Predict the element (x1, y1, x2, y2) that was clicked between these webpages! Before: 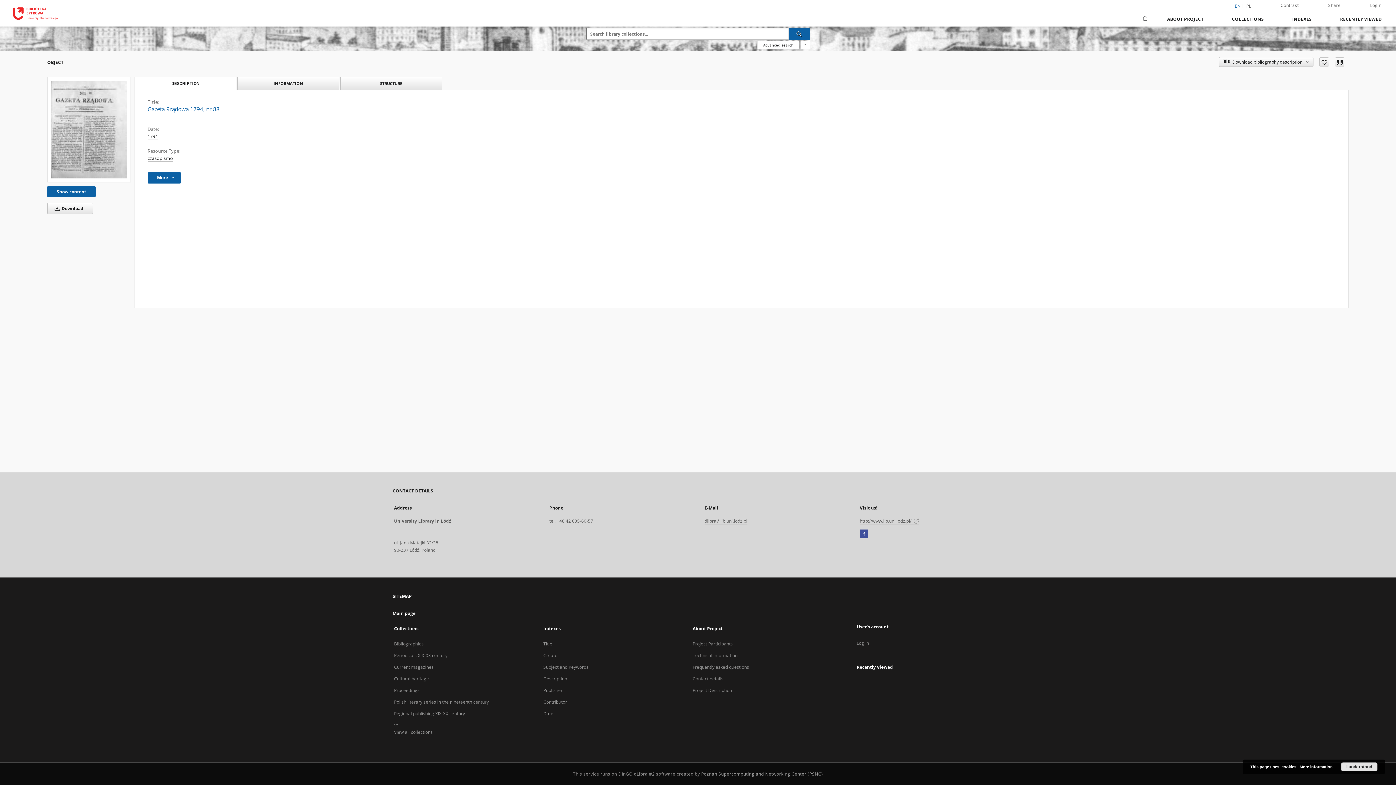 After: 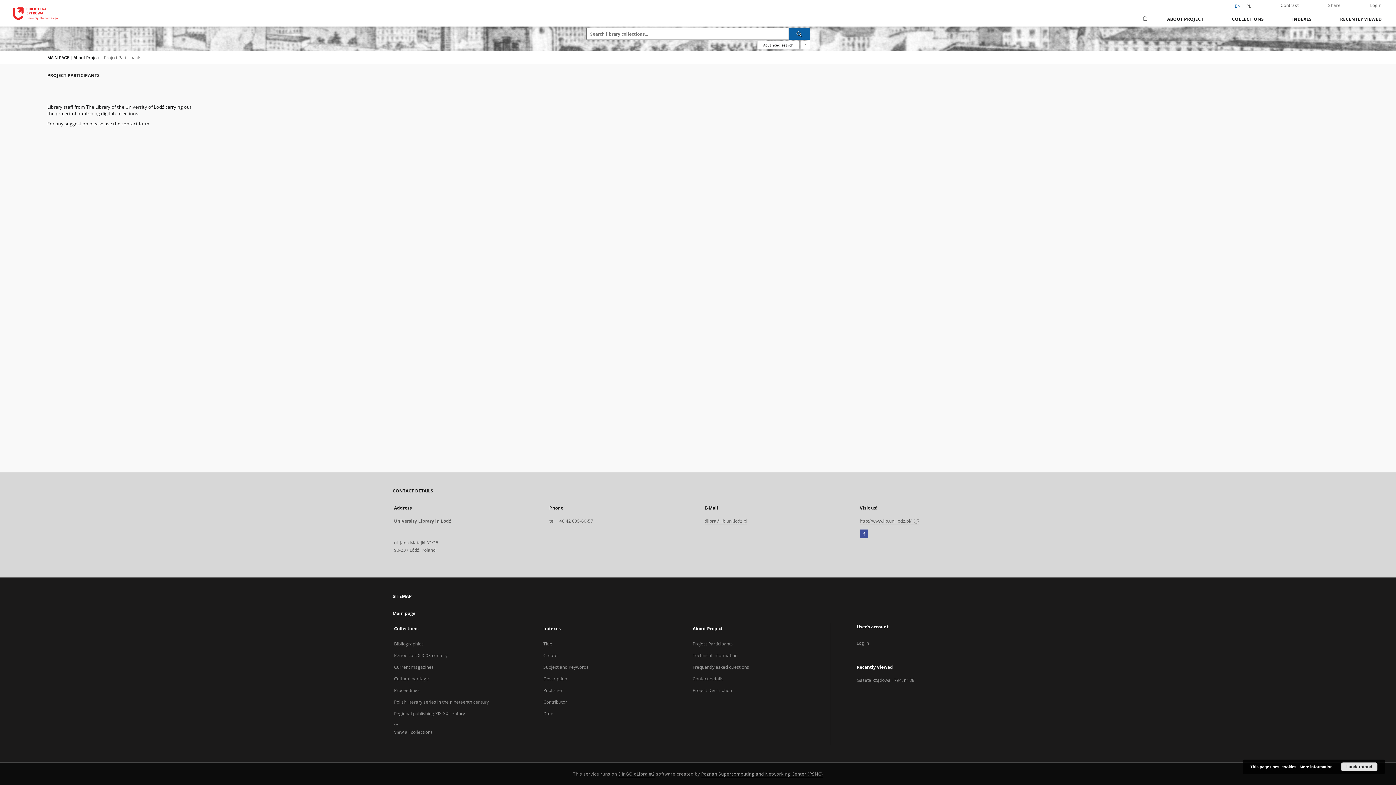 Action: label: Project Participants bbox: (692, 641, 732, 647)